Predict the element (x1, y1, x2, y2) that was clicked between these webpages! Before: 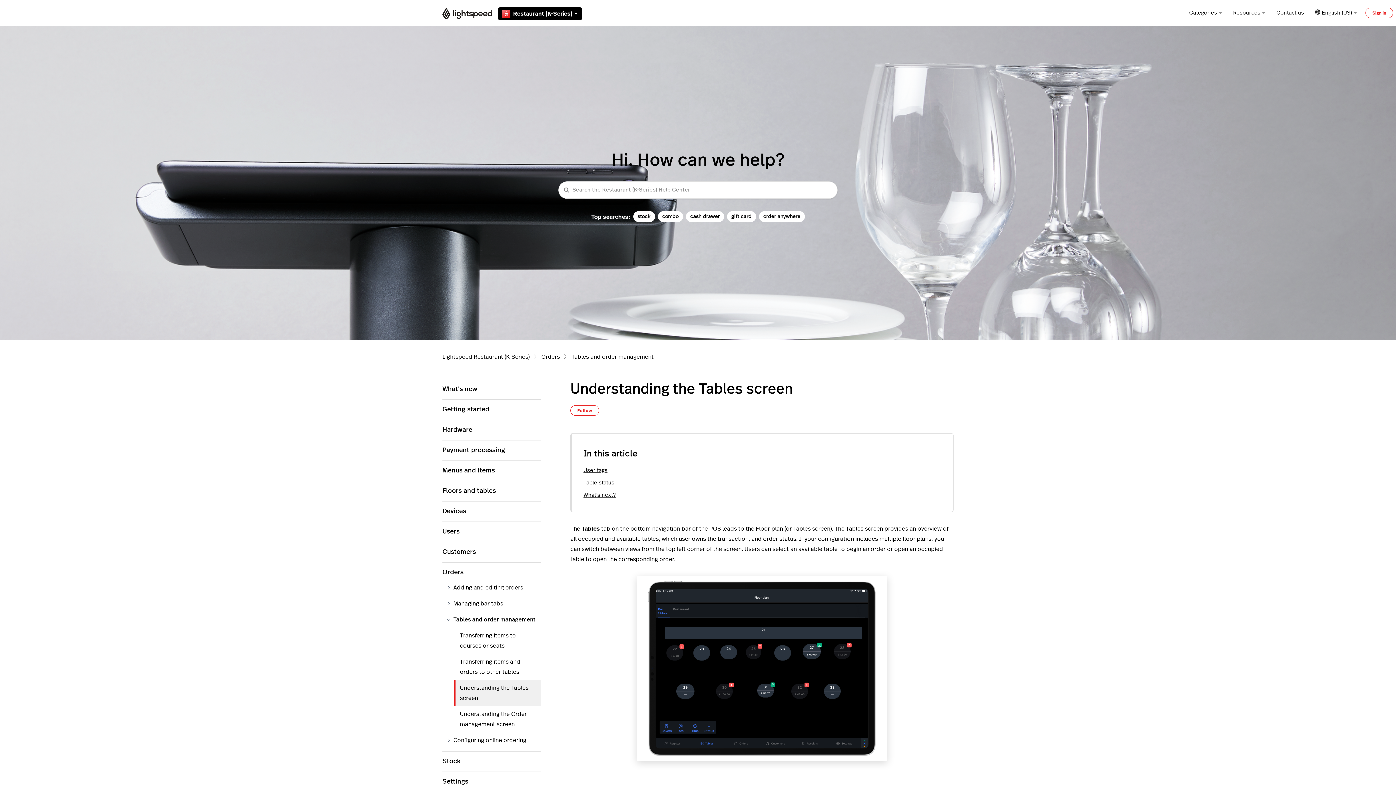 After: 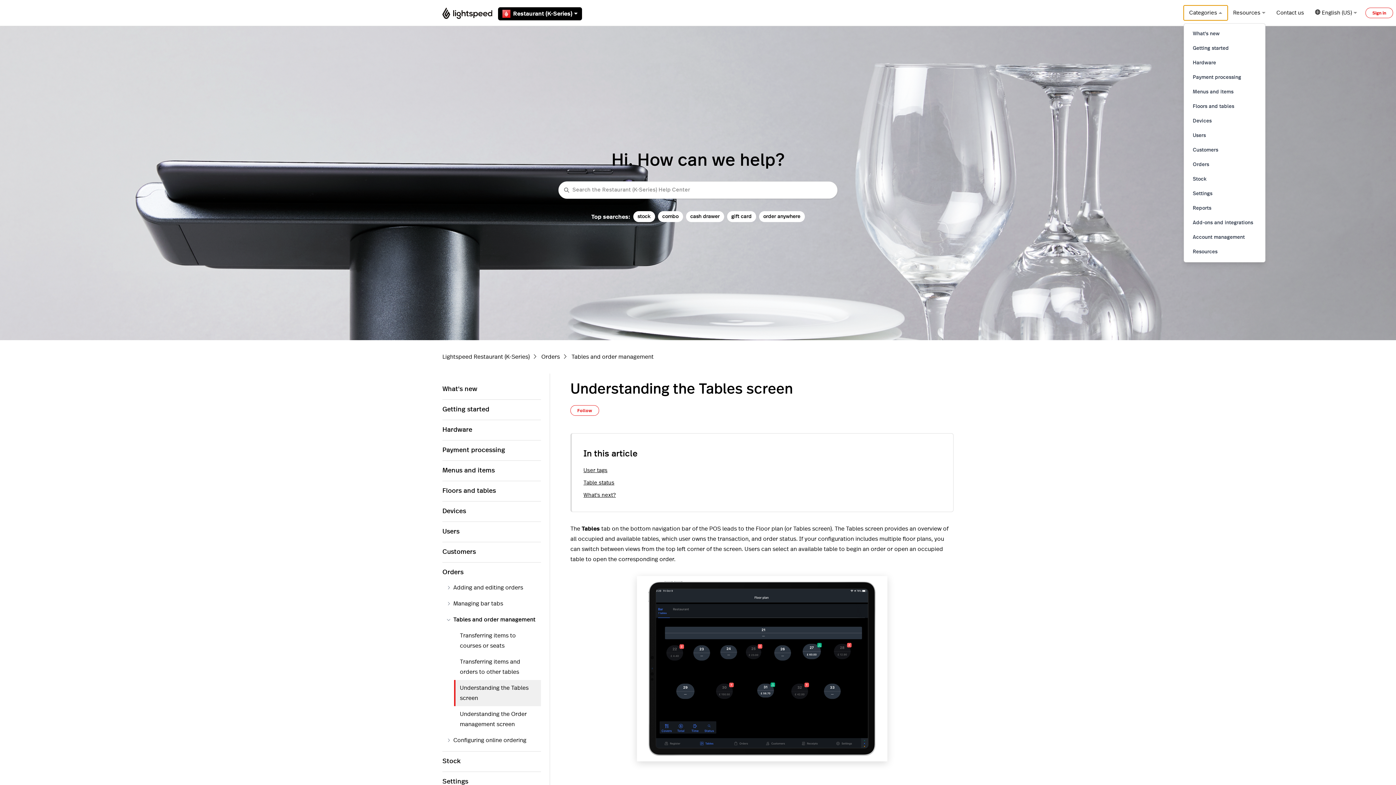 Action: bbox: (1184, 5, 1228, 20) label: Categories